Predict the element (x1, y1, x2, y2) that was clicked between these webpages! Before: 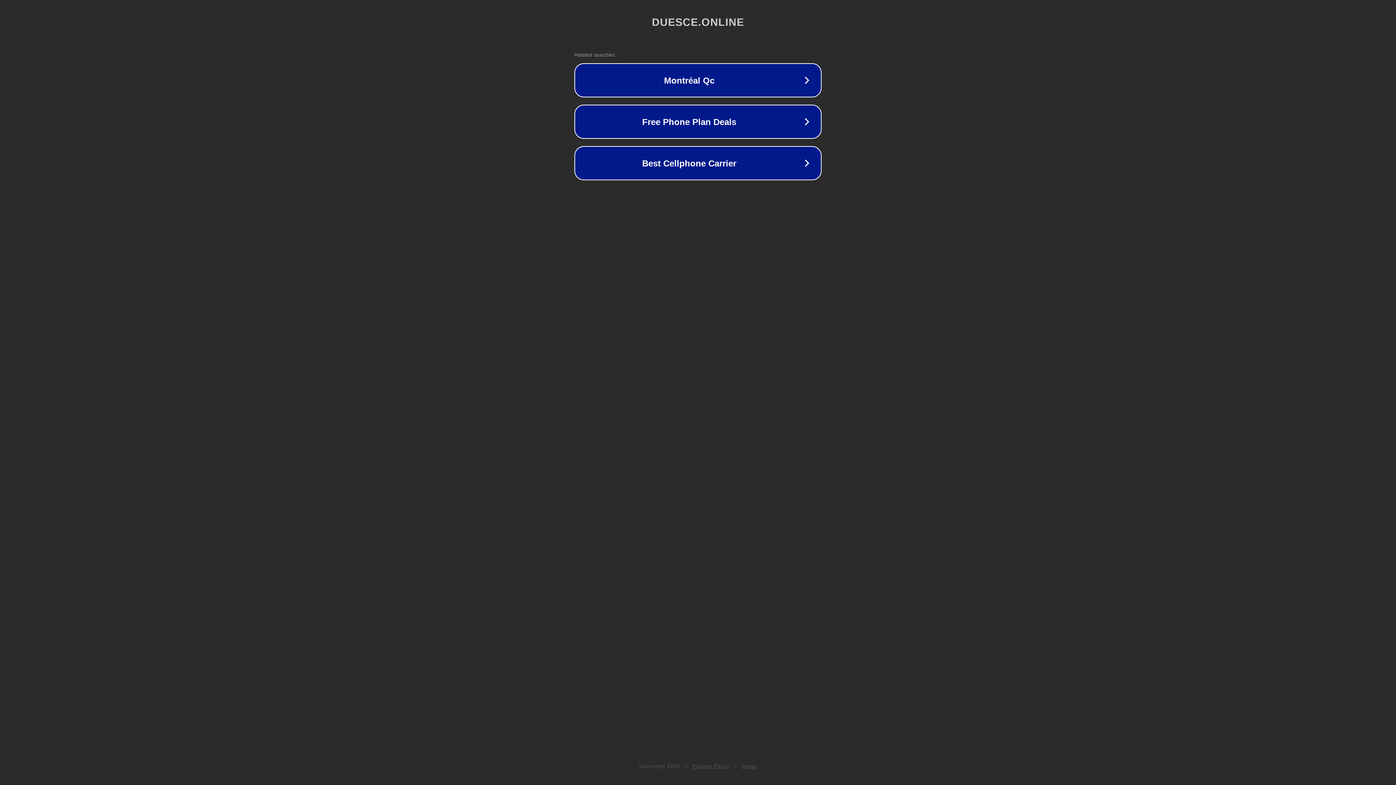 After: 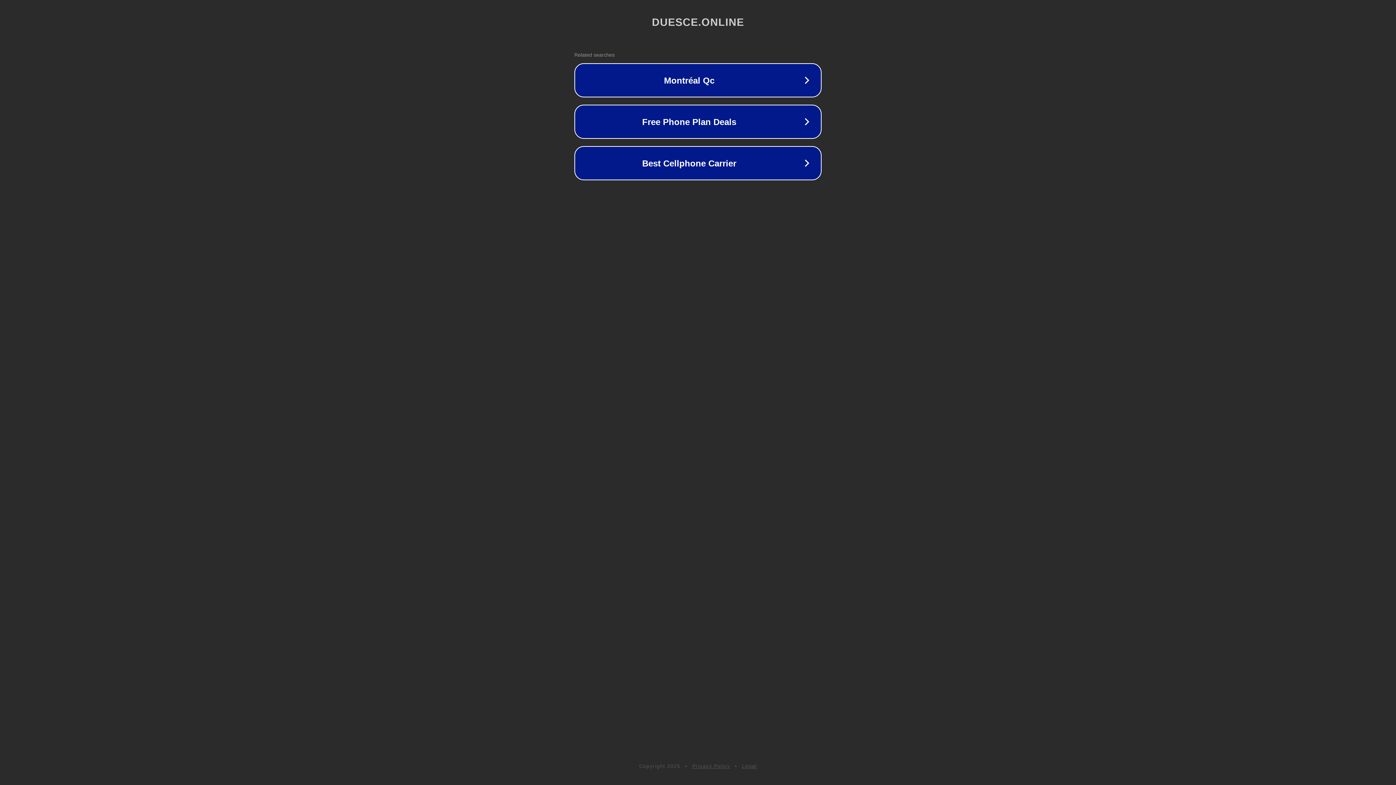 Action: label: Legal bbox: (742, 763, 757, 769)